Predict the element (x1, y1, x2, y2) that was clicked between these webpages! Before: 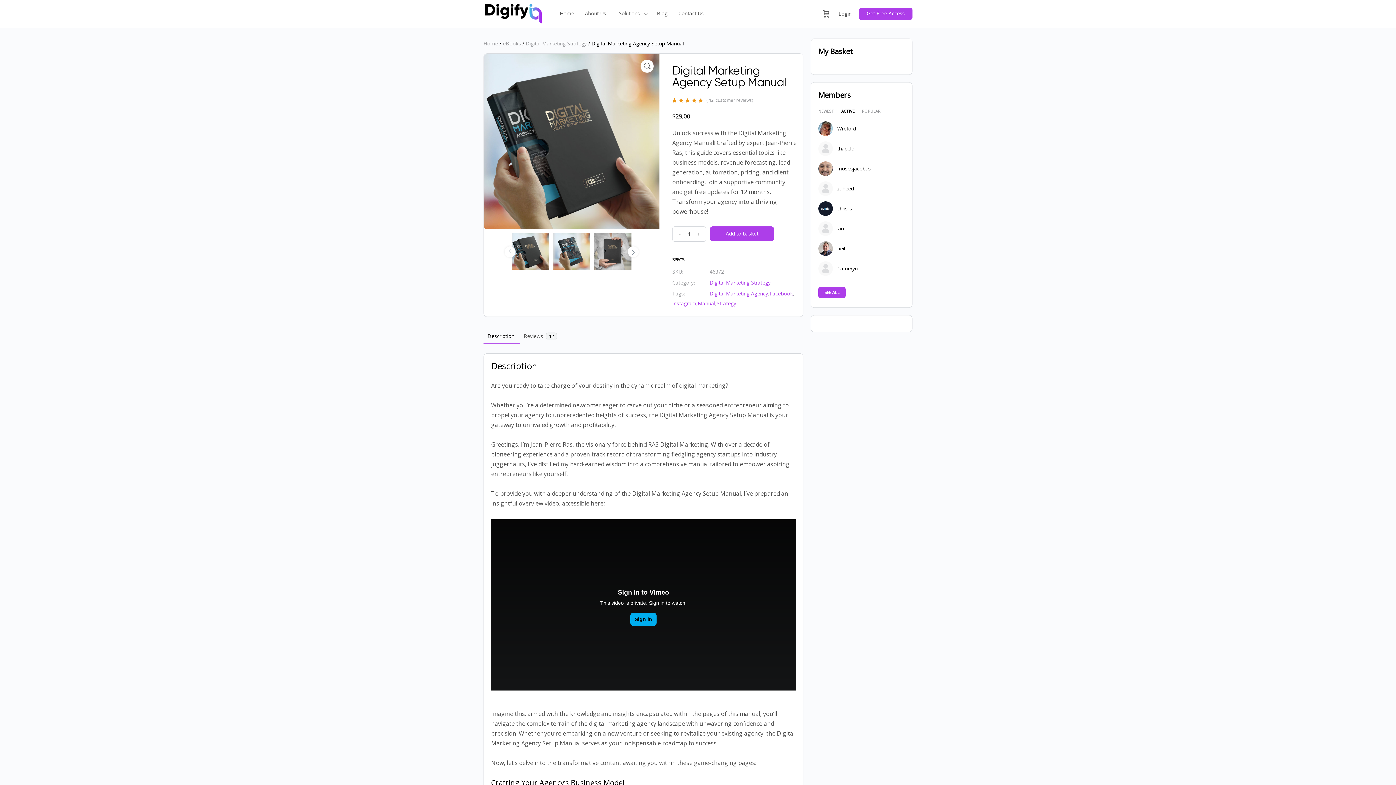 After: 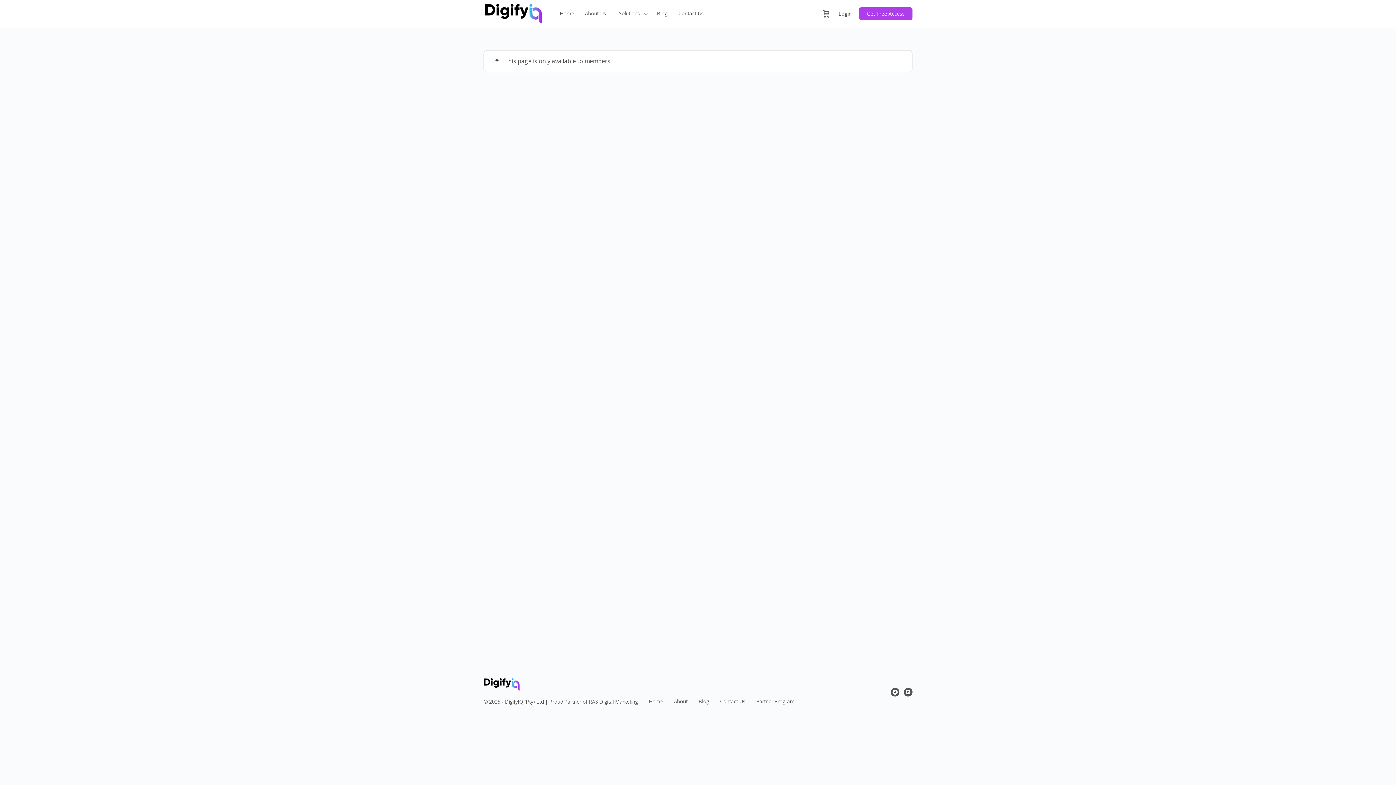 Action: bbox: (818, 141, 833, 156)